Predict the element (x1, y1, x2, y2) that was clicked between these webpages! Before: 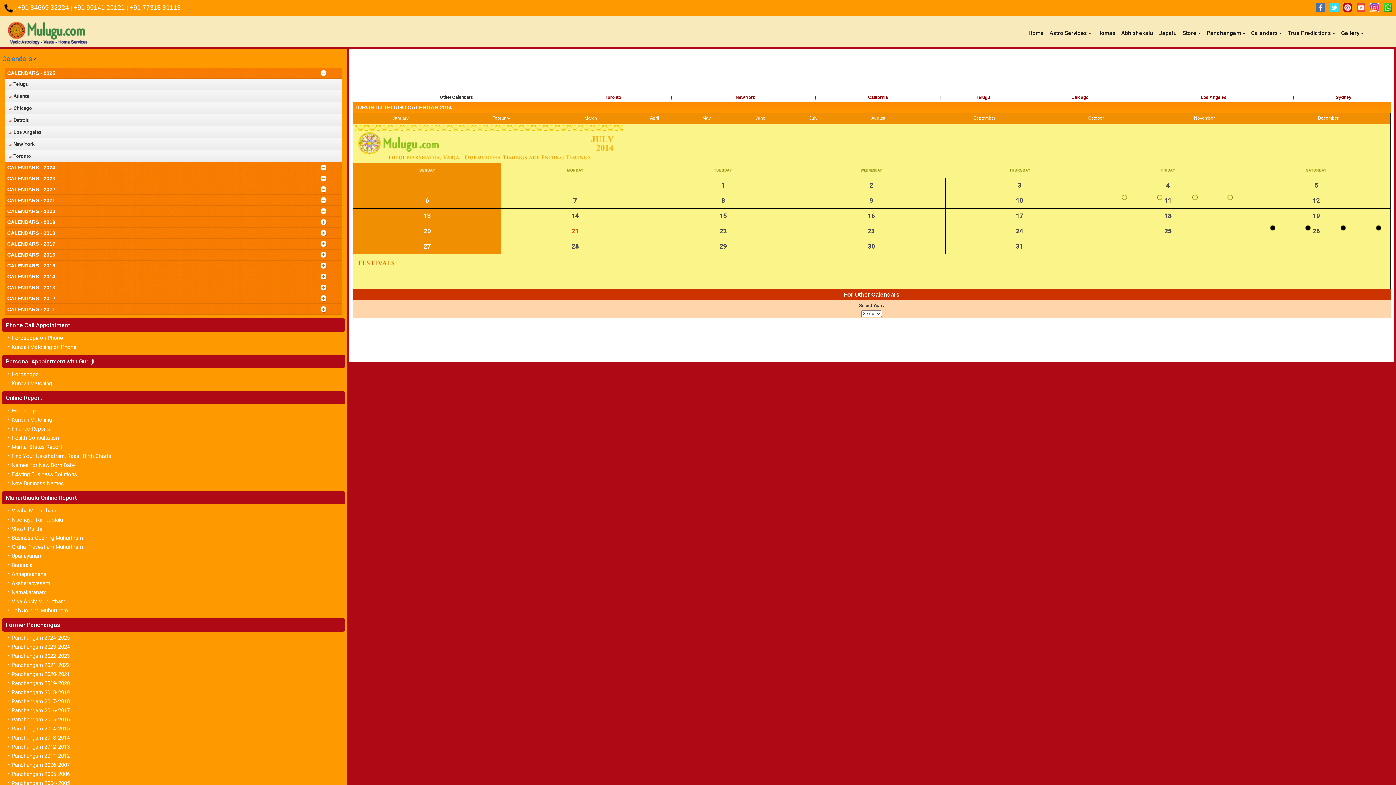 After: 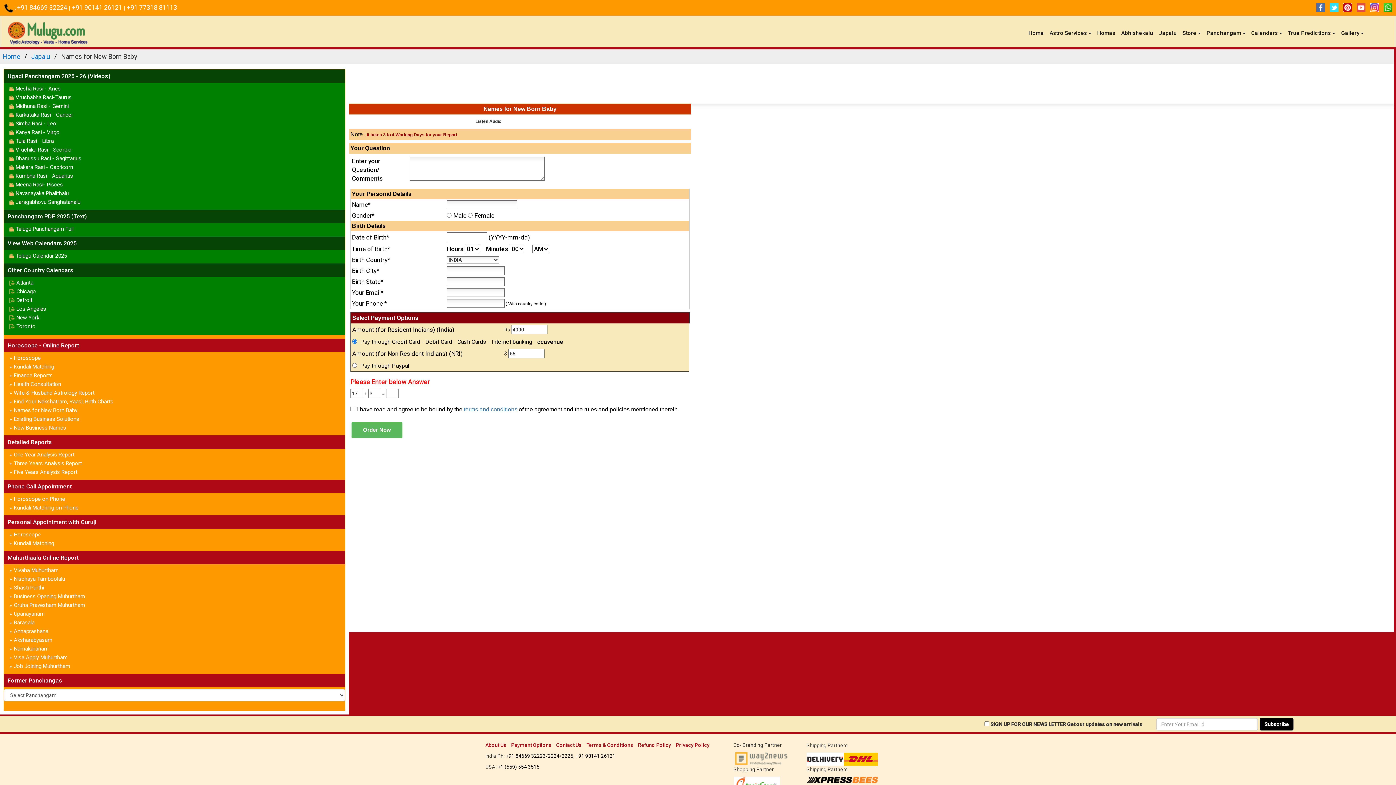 Action: bbox: (11, 461, 75, 469) label: Names for New Born Baby